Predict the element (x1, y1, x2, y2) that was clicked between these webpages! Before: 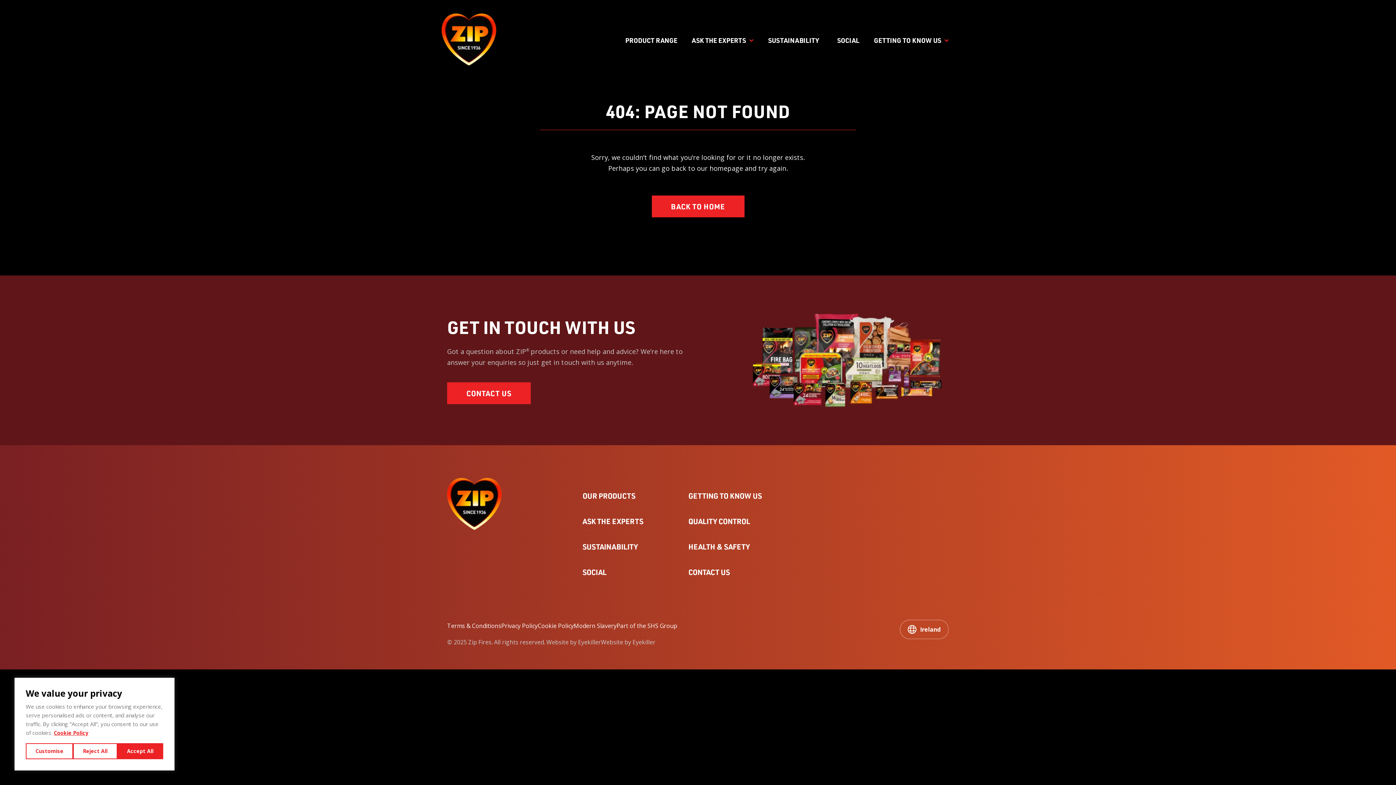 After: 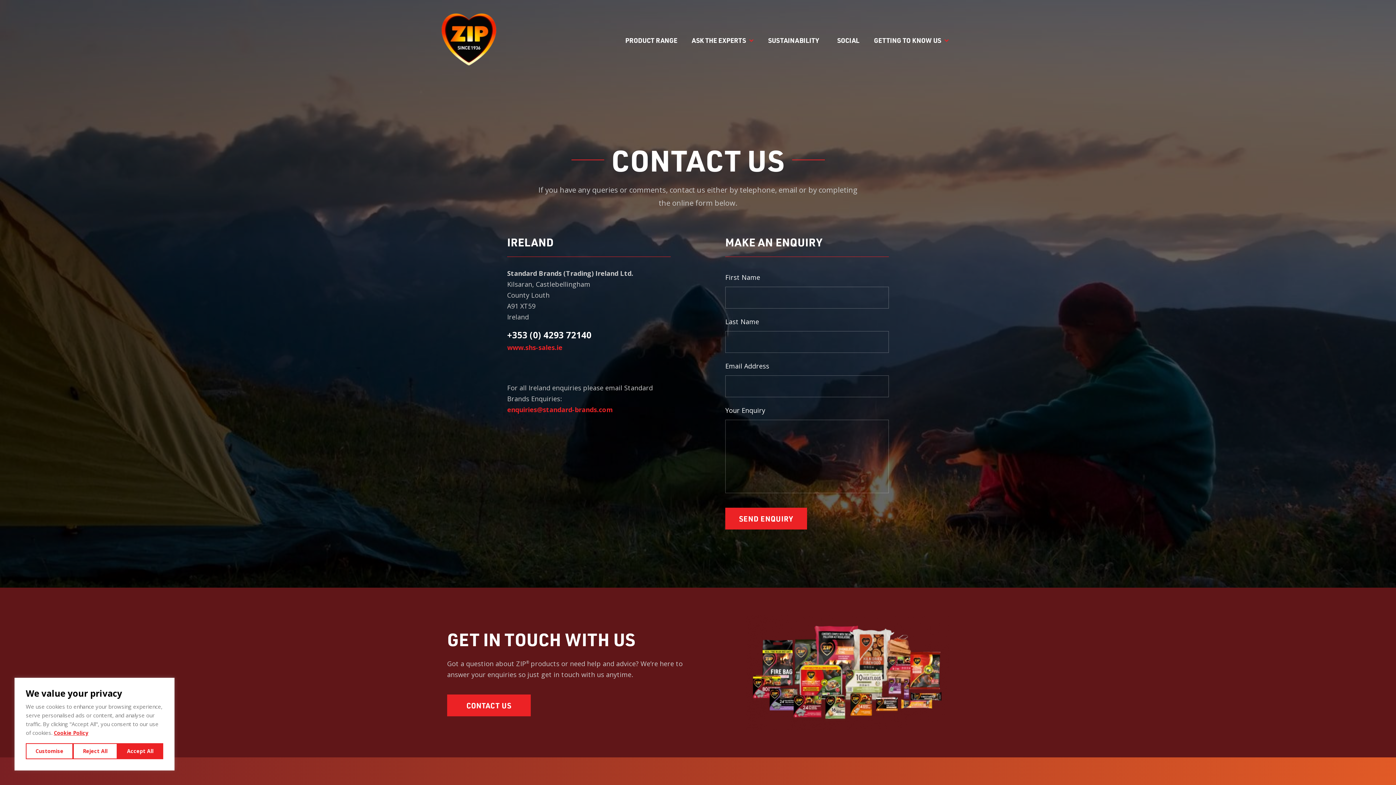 Action: bbox: (688, 568, 730, 576) label: CONTACT US